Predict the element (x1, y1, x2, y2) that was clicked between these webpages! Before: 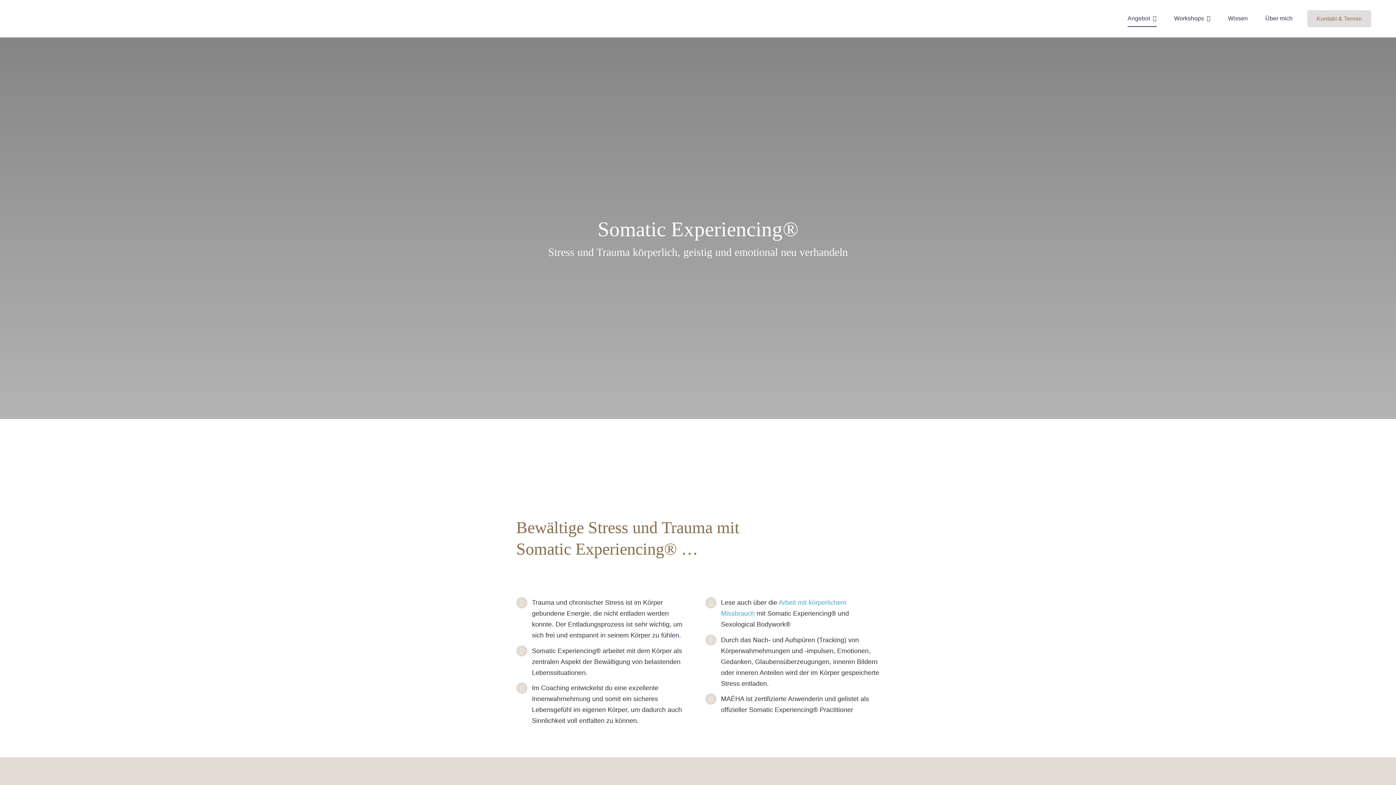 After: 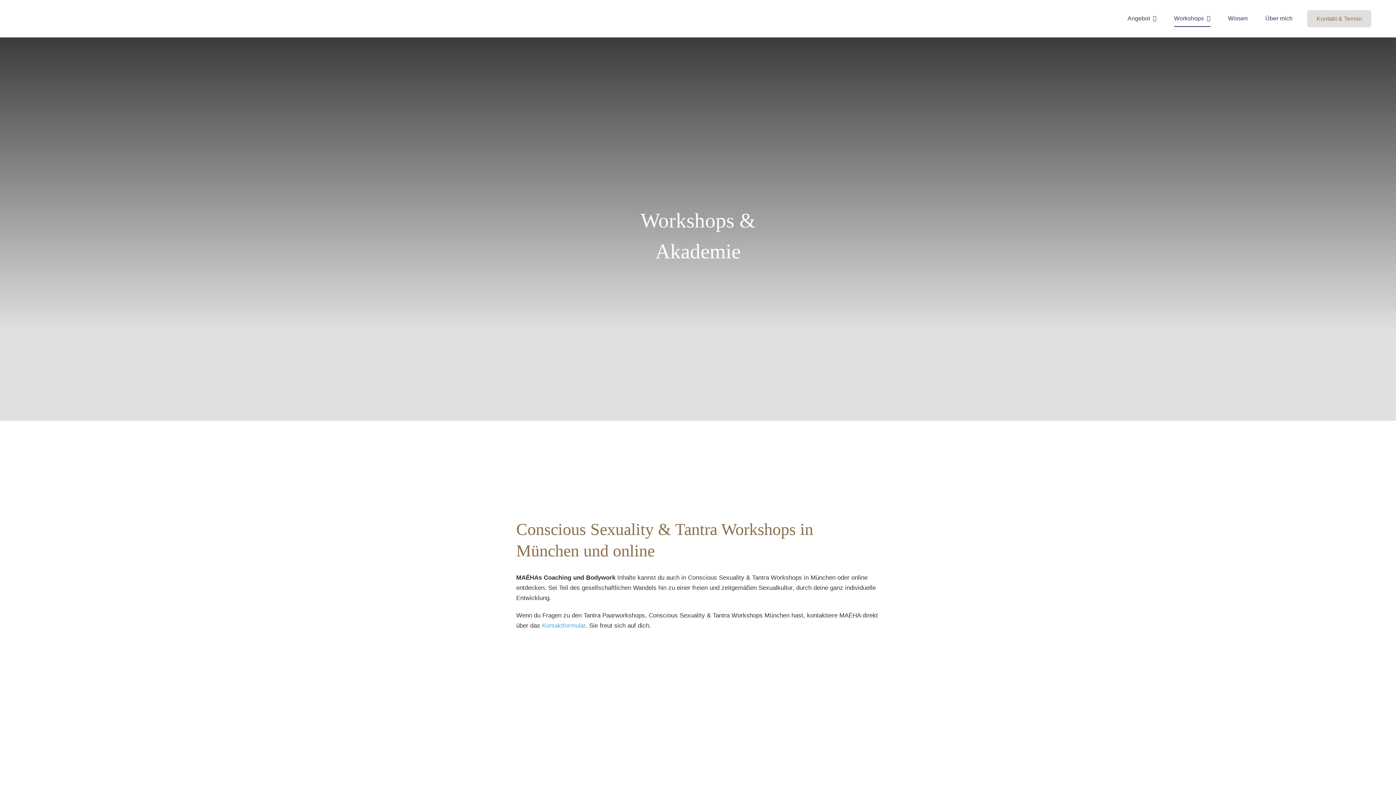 Action: label: Workshops bbox: (1174, 10, 1210, 26)